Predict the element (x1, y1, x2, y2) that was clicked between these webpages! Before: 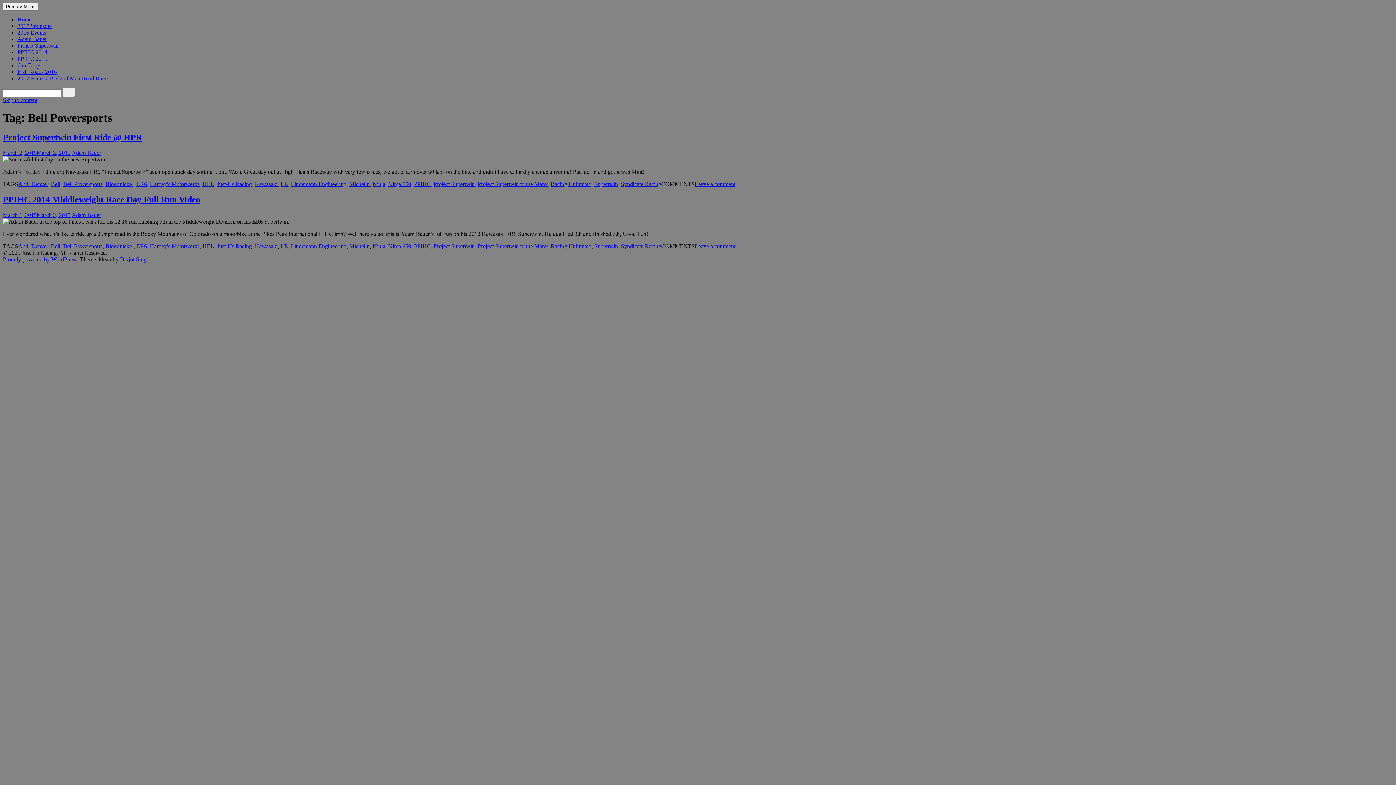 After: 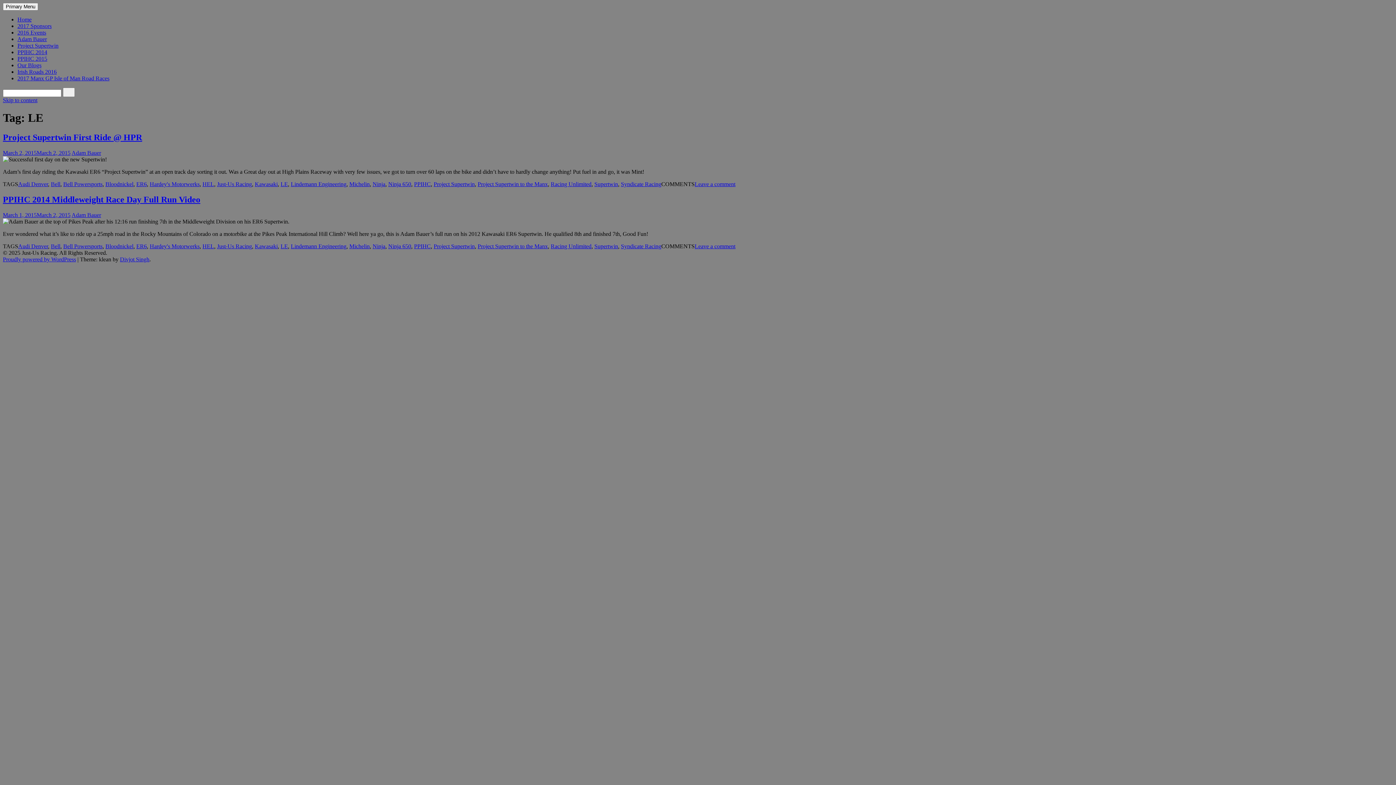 Action: label: LE bbox: (280, 243, 288, 249)